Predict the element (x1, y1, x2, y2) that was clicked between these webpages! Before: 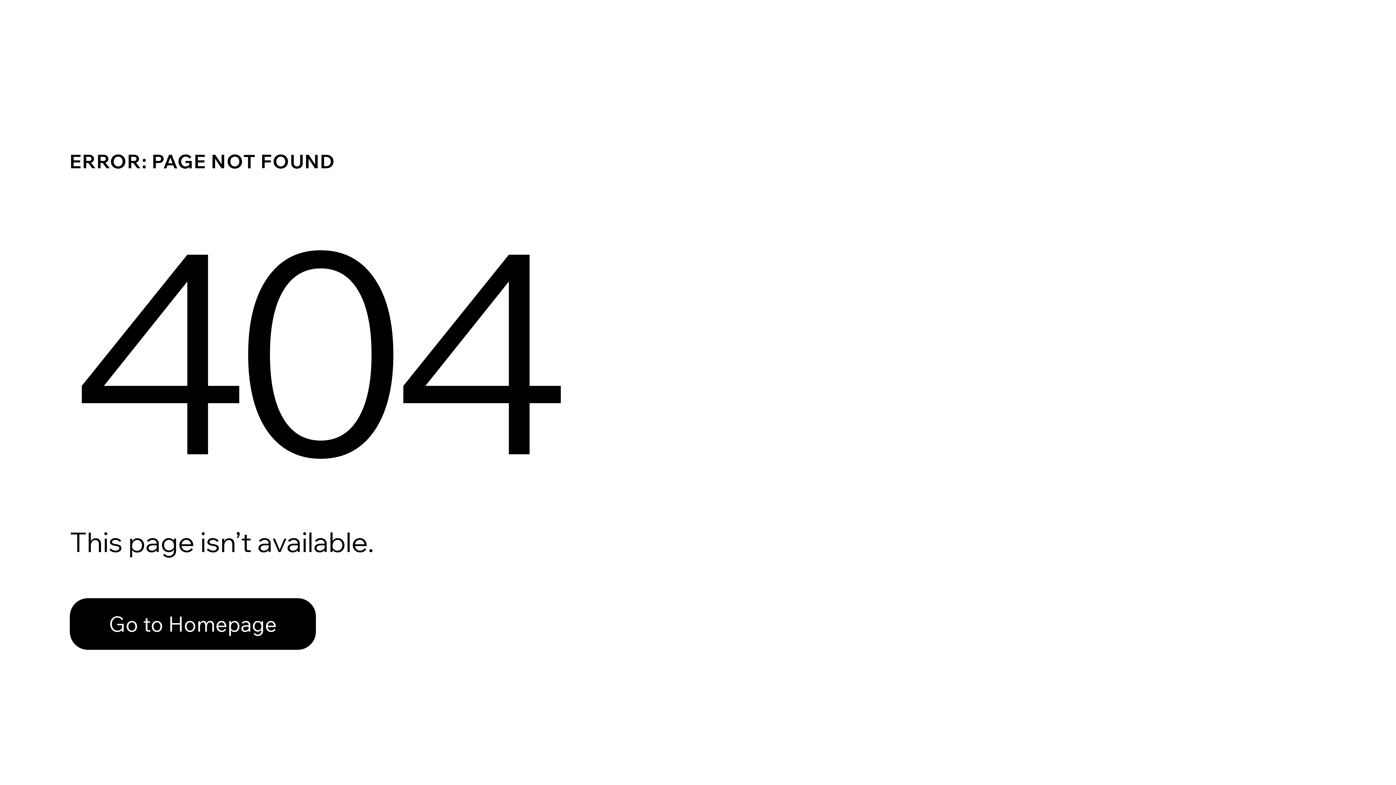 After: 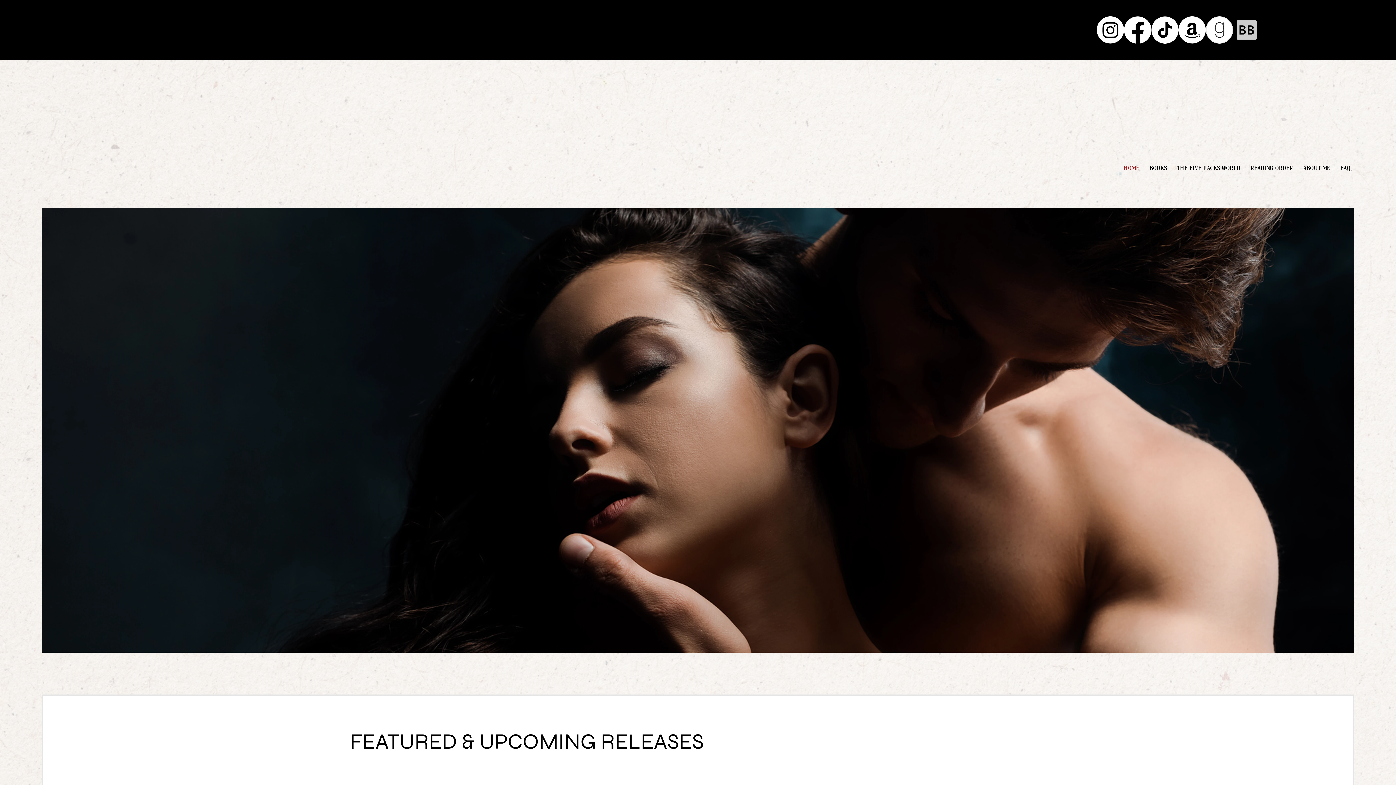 Action: bbox: (69, 582, 768, 659) label: Go to Homepage